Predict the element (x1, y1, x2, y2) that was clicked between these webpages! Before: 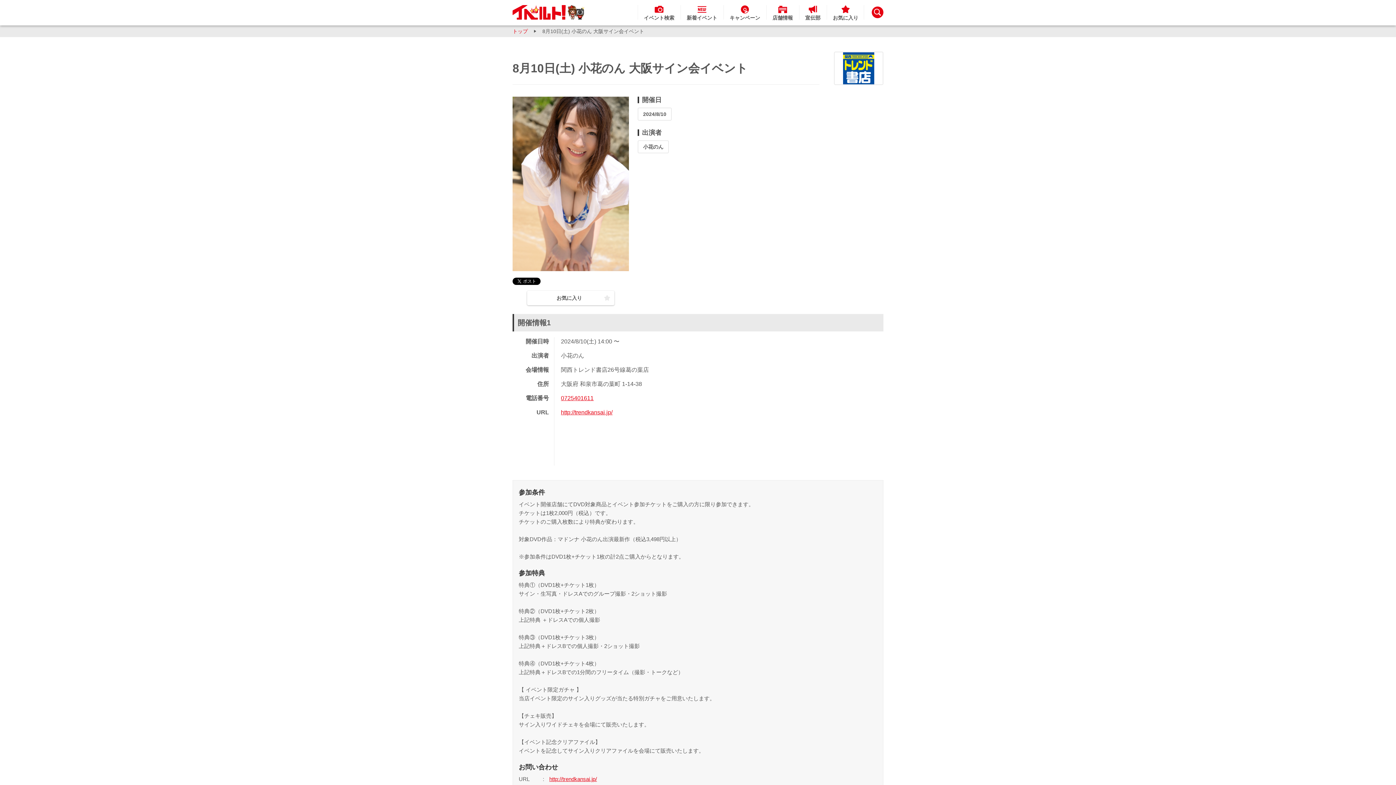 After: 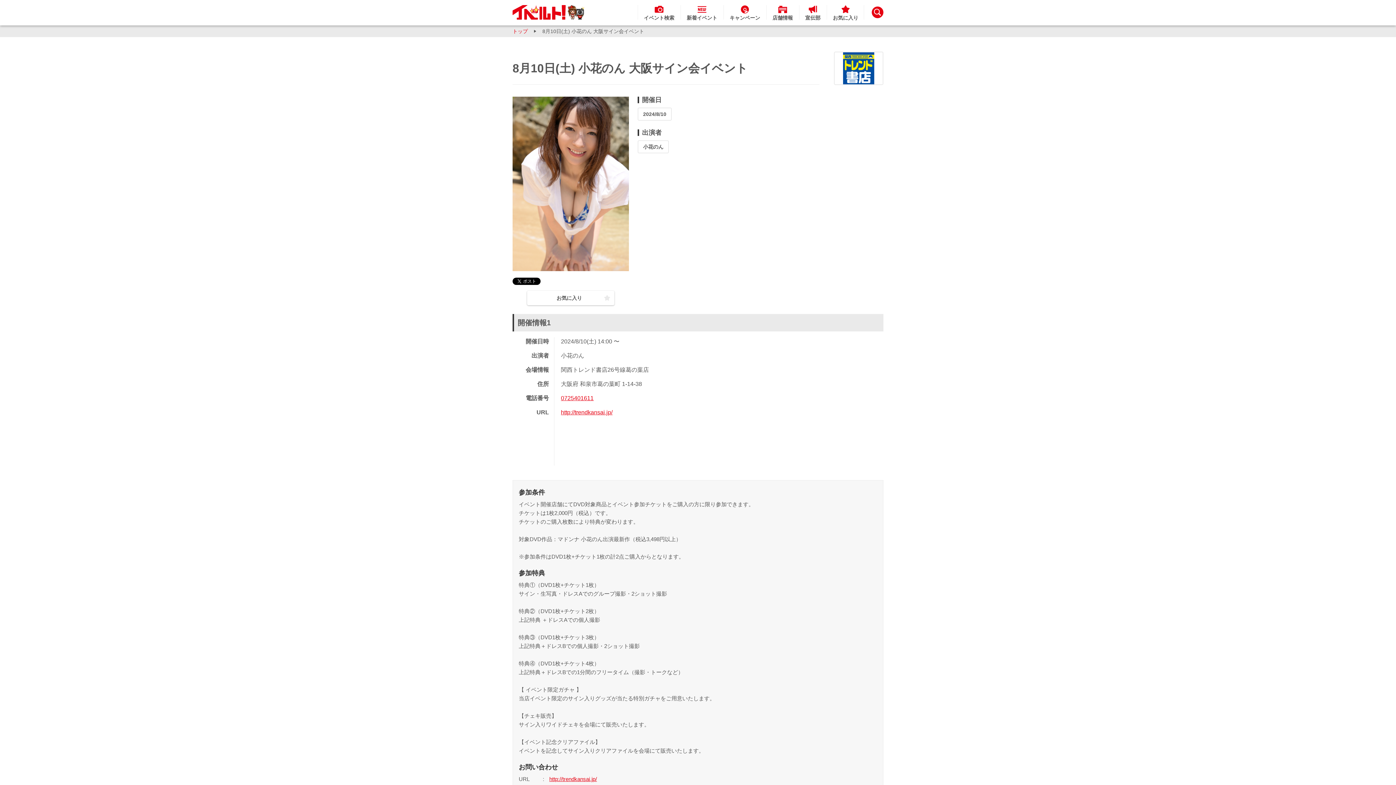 Action: bbox: (561, 395, 593, 401) label: 0725401611